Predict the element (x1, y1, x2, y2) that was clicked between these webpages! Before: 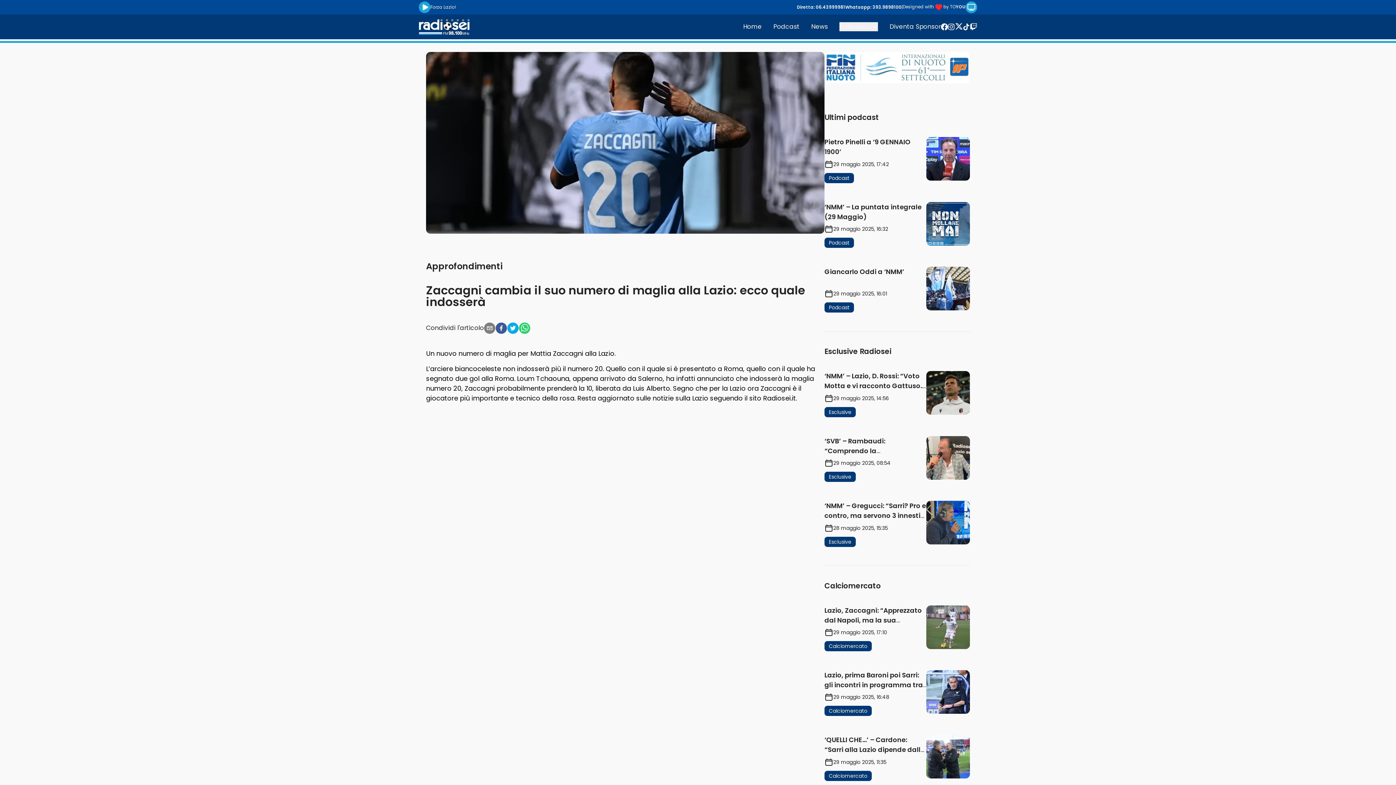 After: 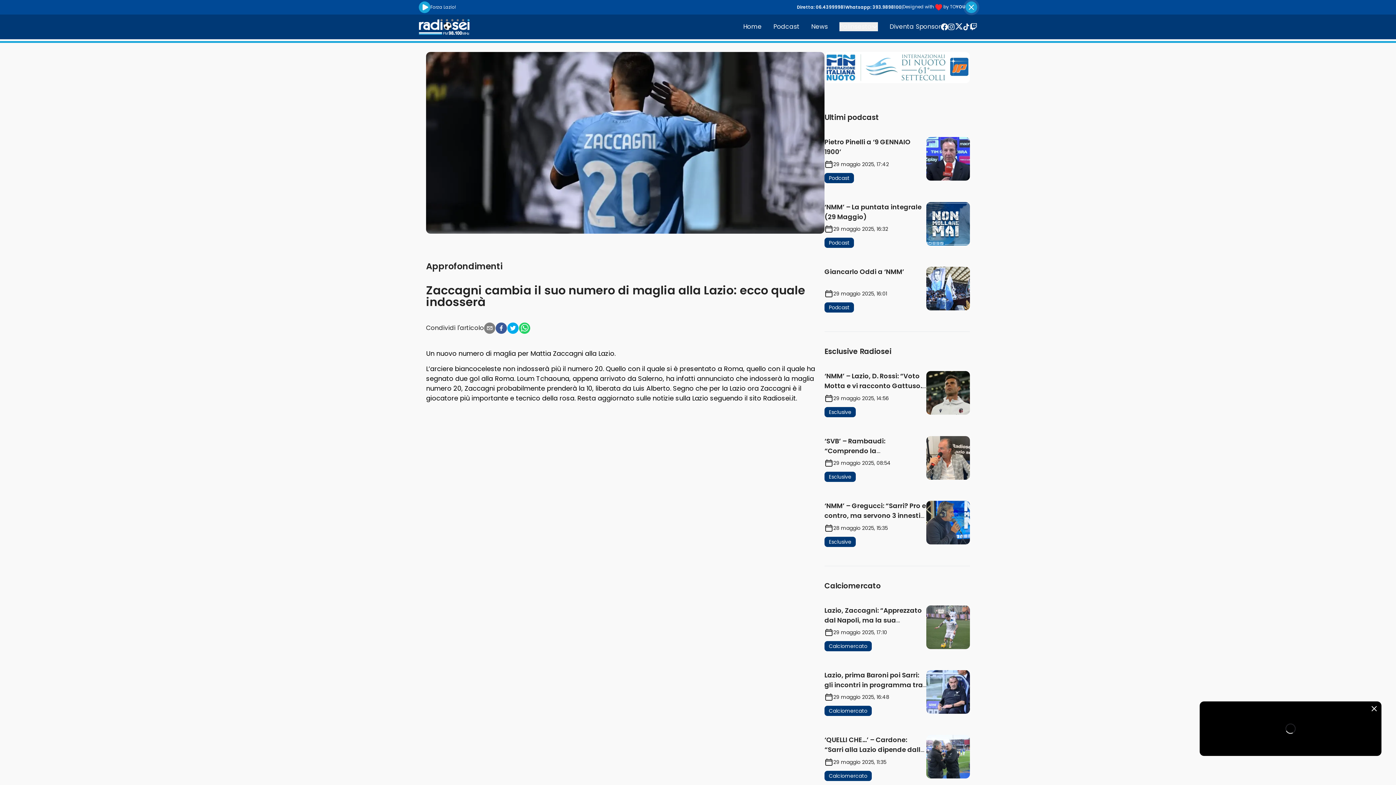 Action: bbox: (965, 1, 977, 13) label: Riproduci la live Twitch in Picture-in-Picture